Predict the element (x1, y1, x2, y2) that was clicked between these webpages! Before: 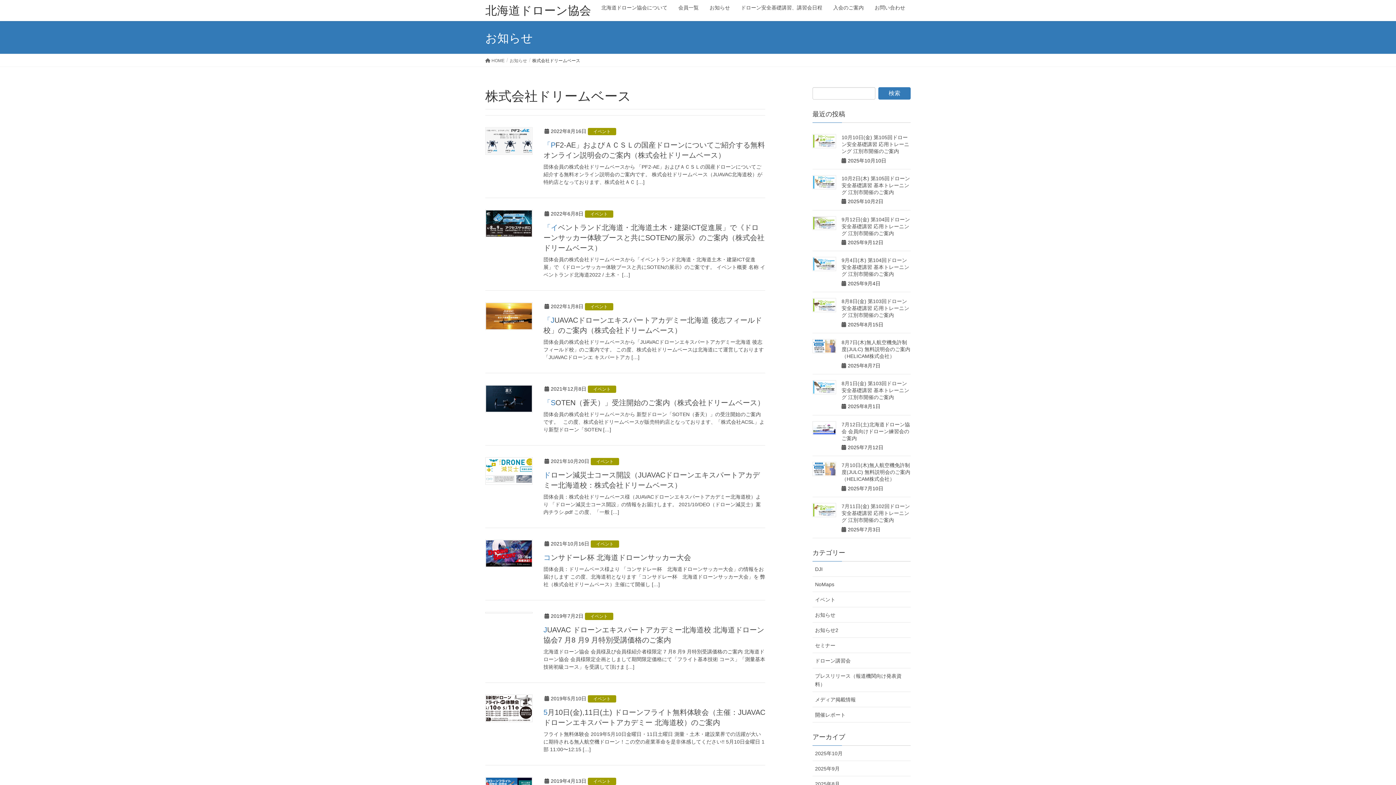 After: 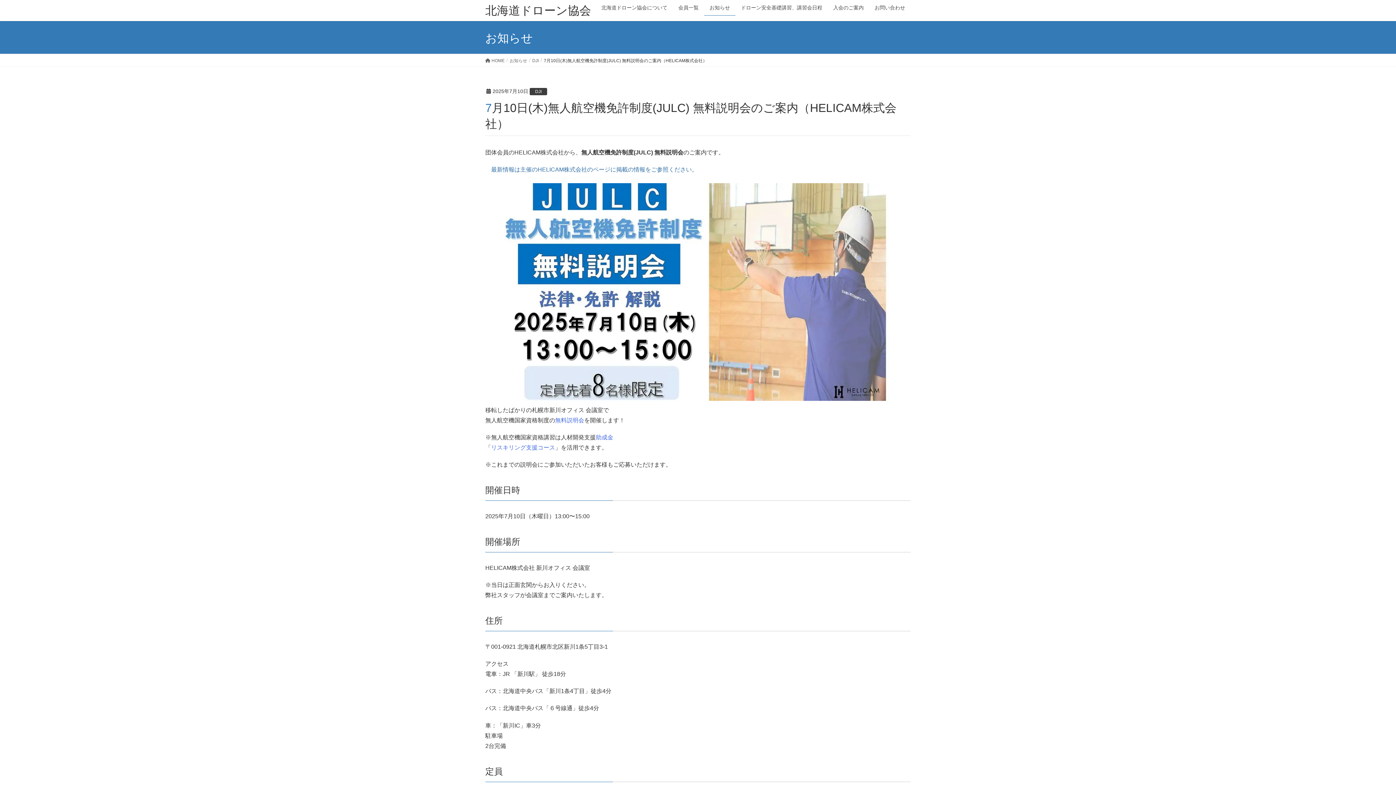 Action: bbox: (812, 462, 836, 476)